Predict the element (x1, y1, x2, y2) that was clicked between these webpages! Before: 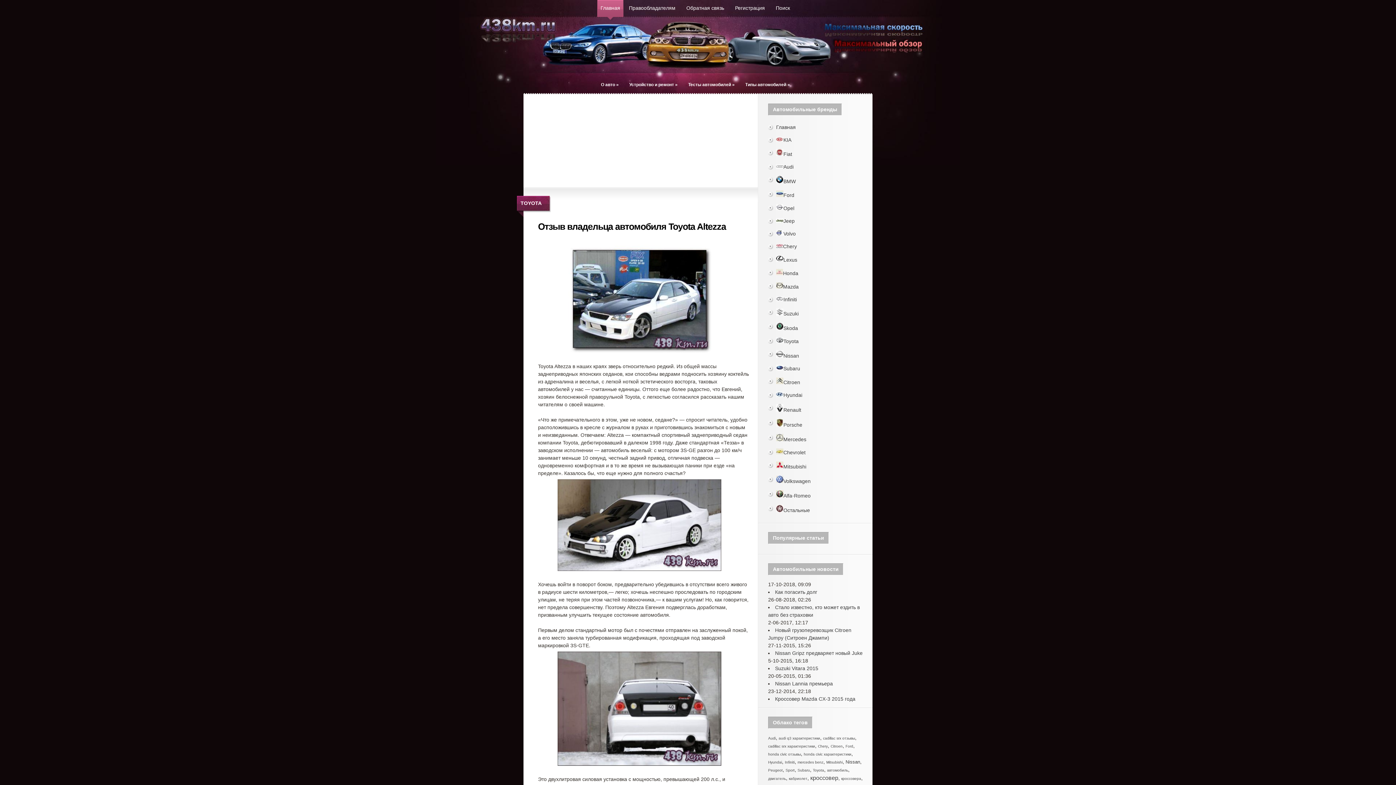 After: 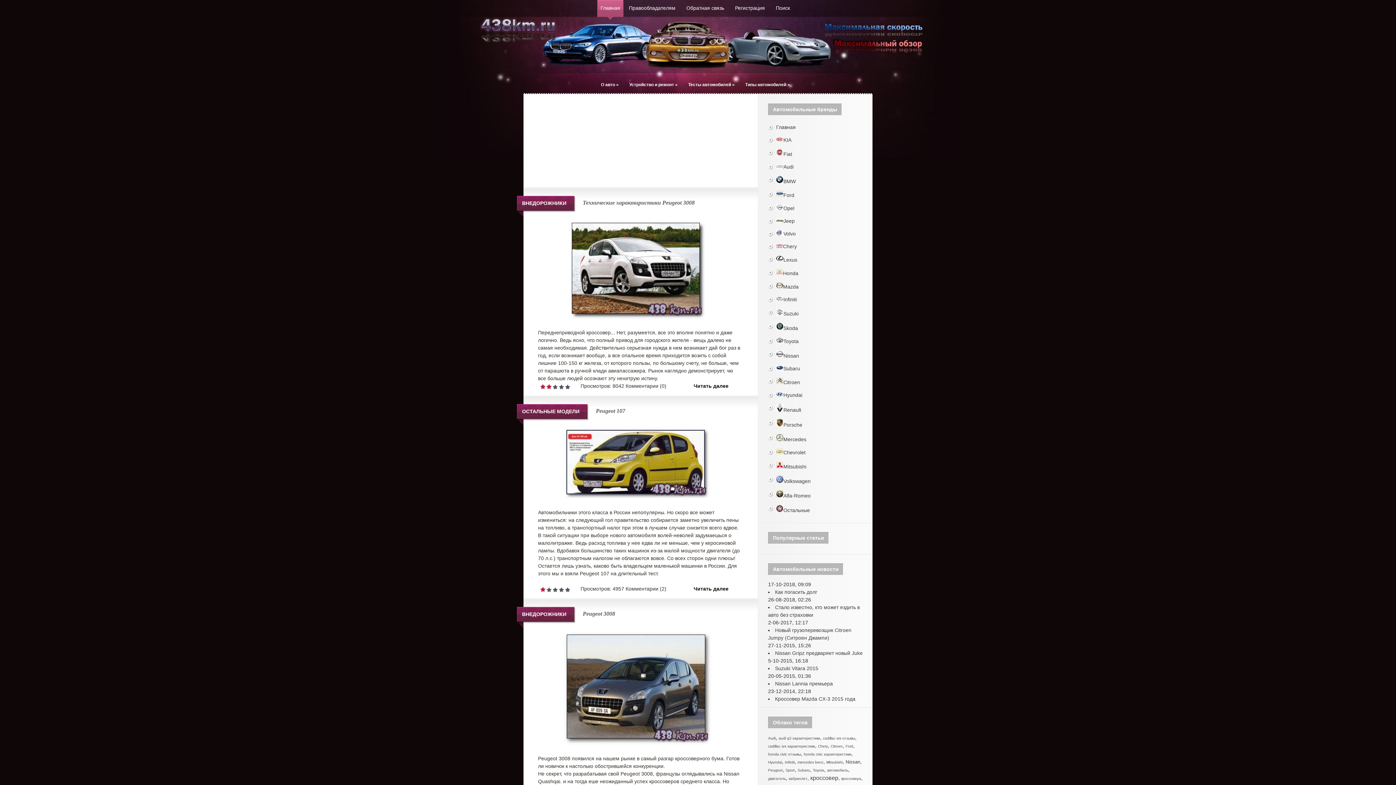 Action: label: Peugeot bbox: (768, 768, 782, 772)